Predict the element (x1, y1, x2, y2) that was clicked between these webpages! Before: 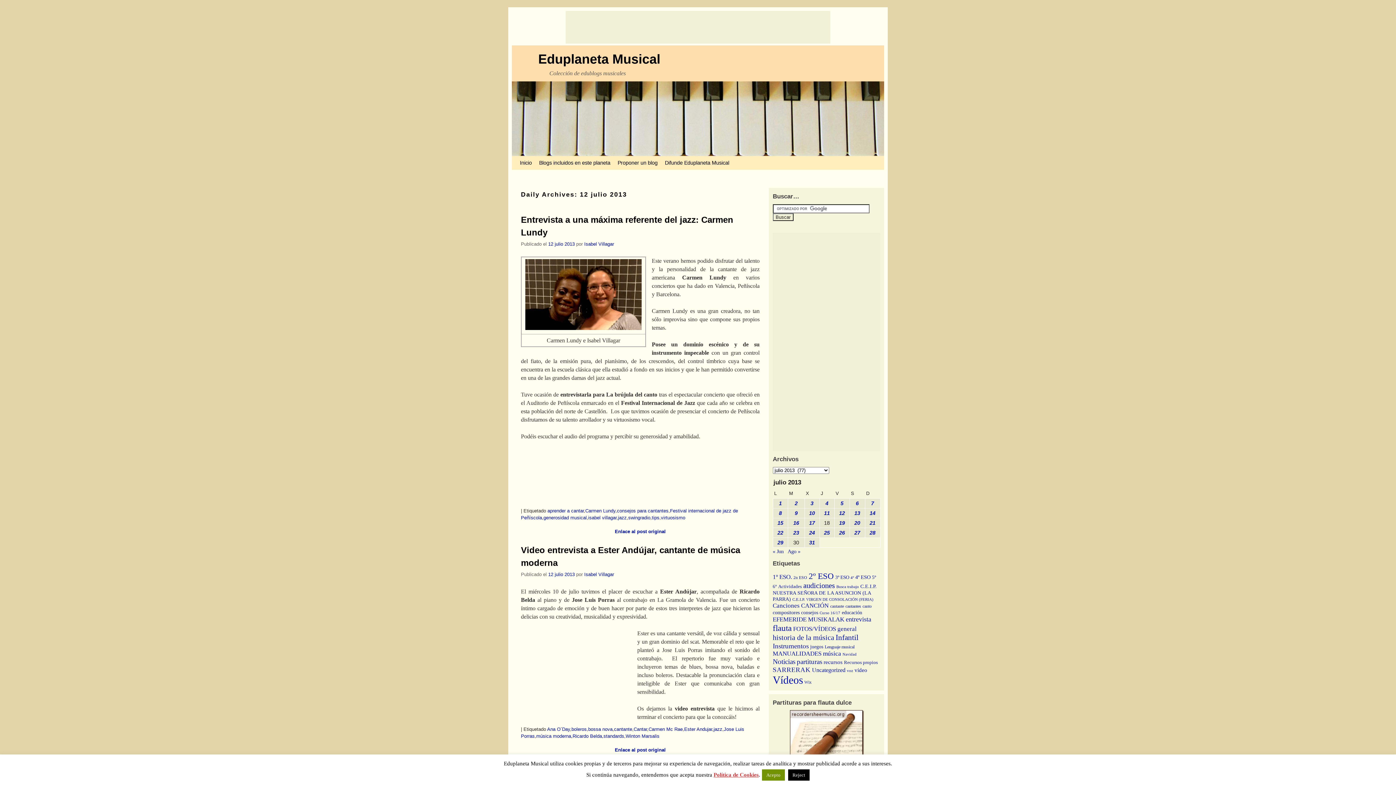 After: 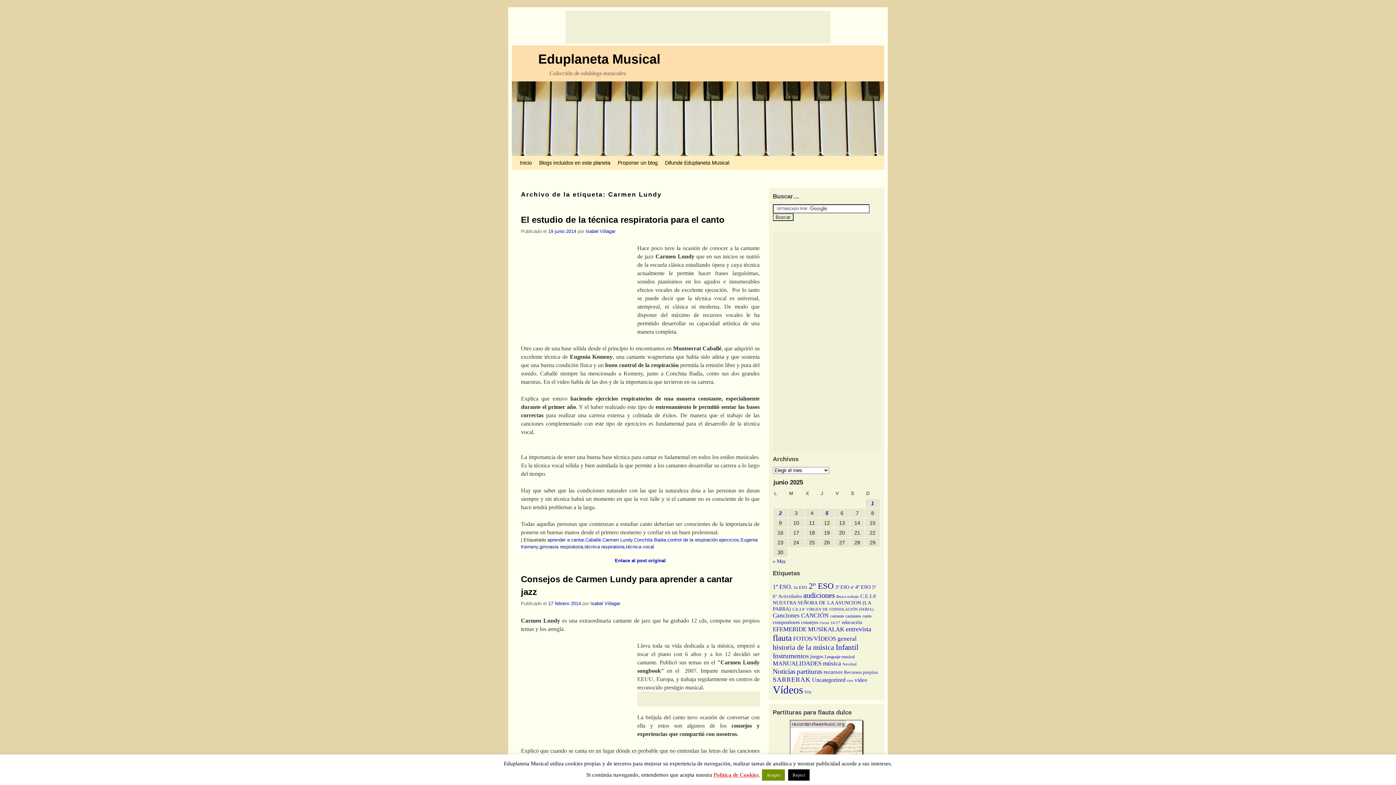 Action: bbox: (585, 508, 615, 513) label: Carmen Lundy